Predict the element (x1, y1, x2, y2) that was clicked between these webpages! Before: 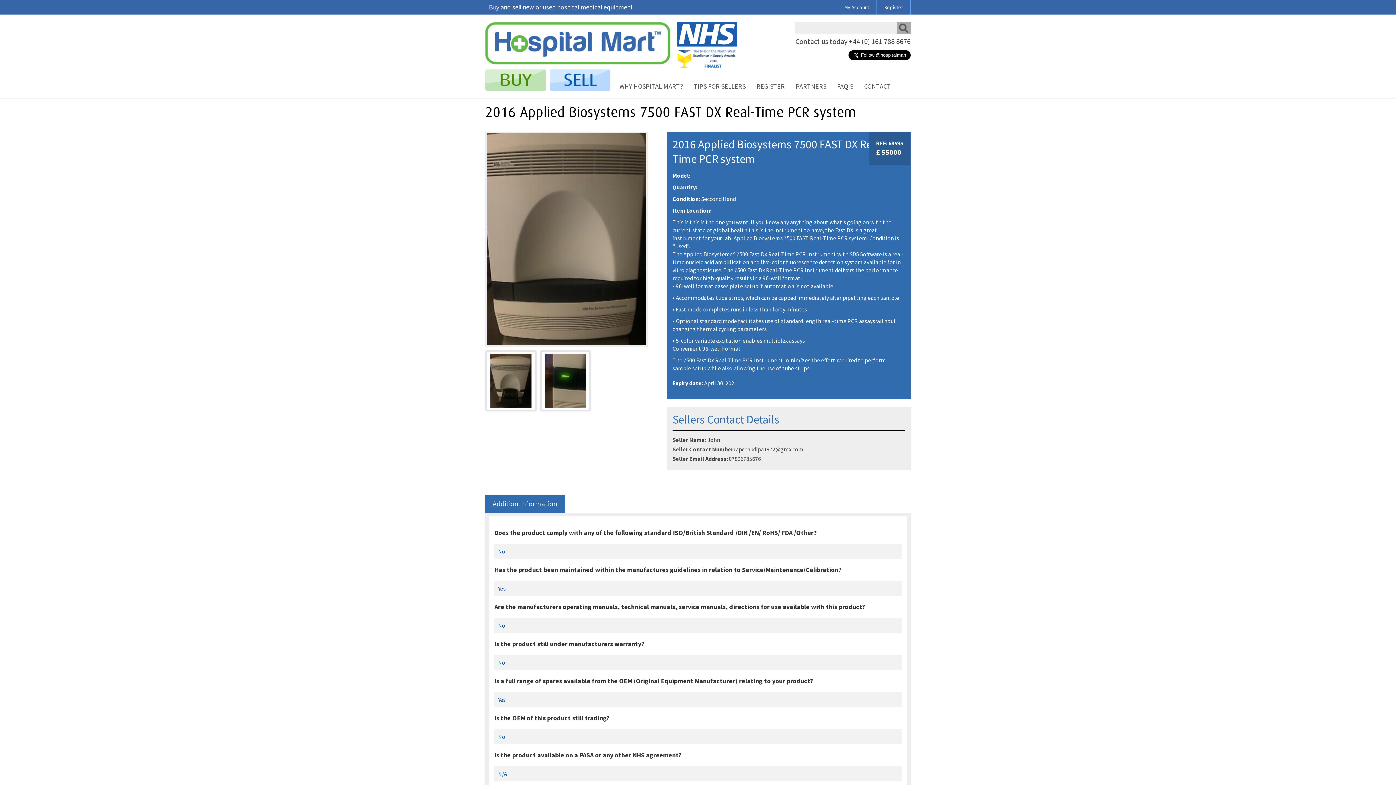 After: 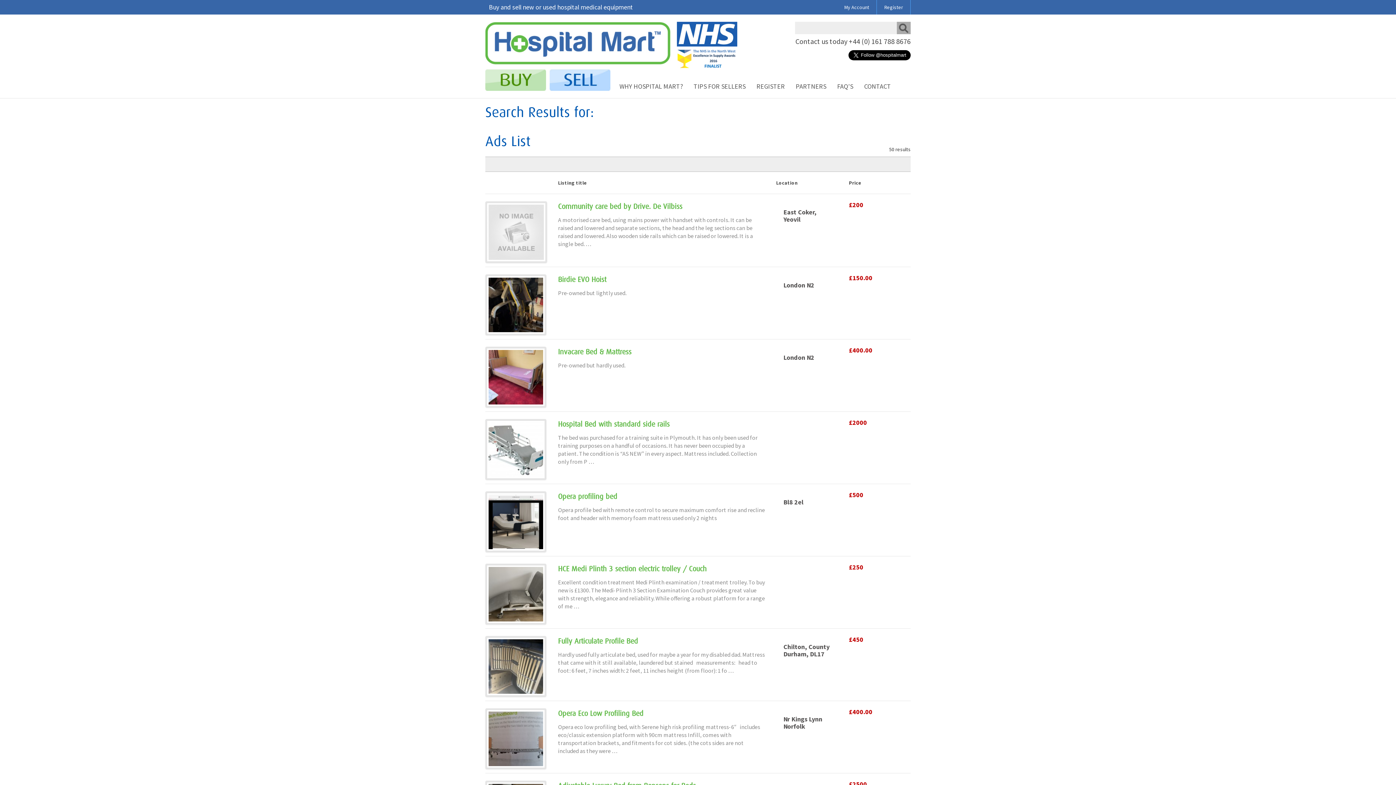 Action: bbox: (897, 21, 910, 34) label: Search